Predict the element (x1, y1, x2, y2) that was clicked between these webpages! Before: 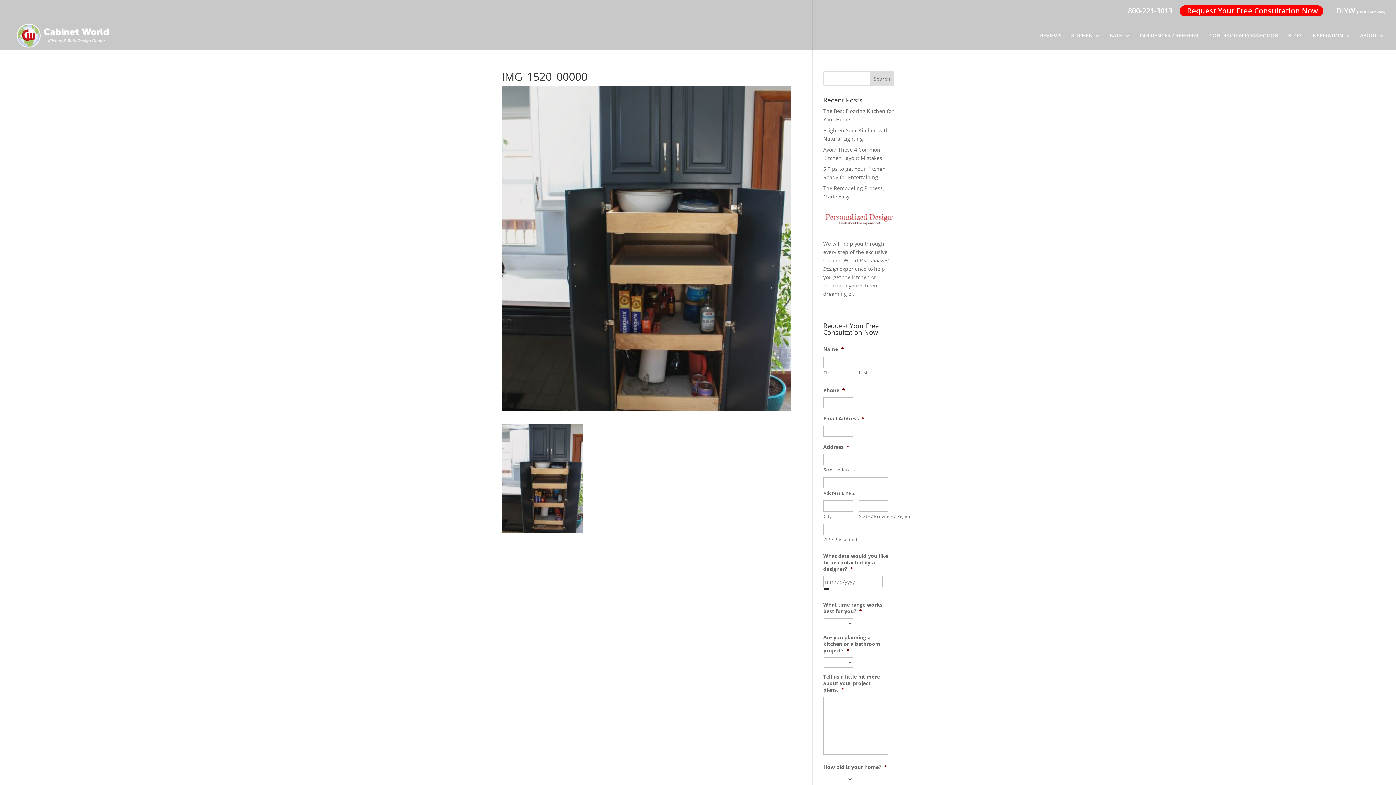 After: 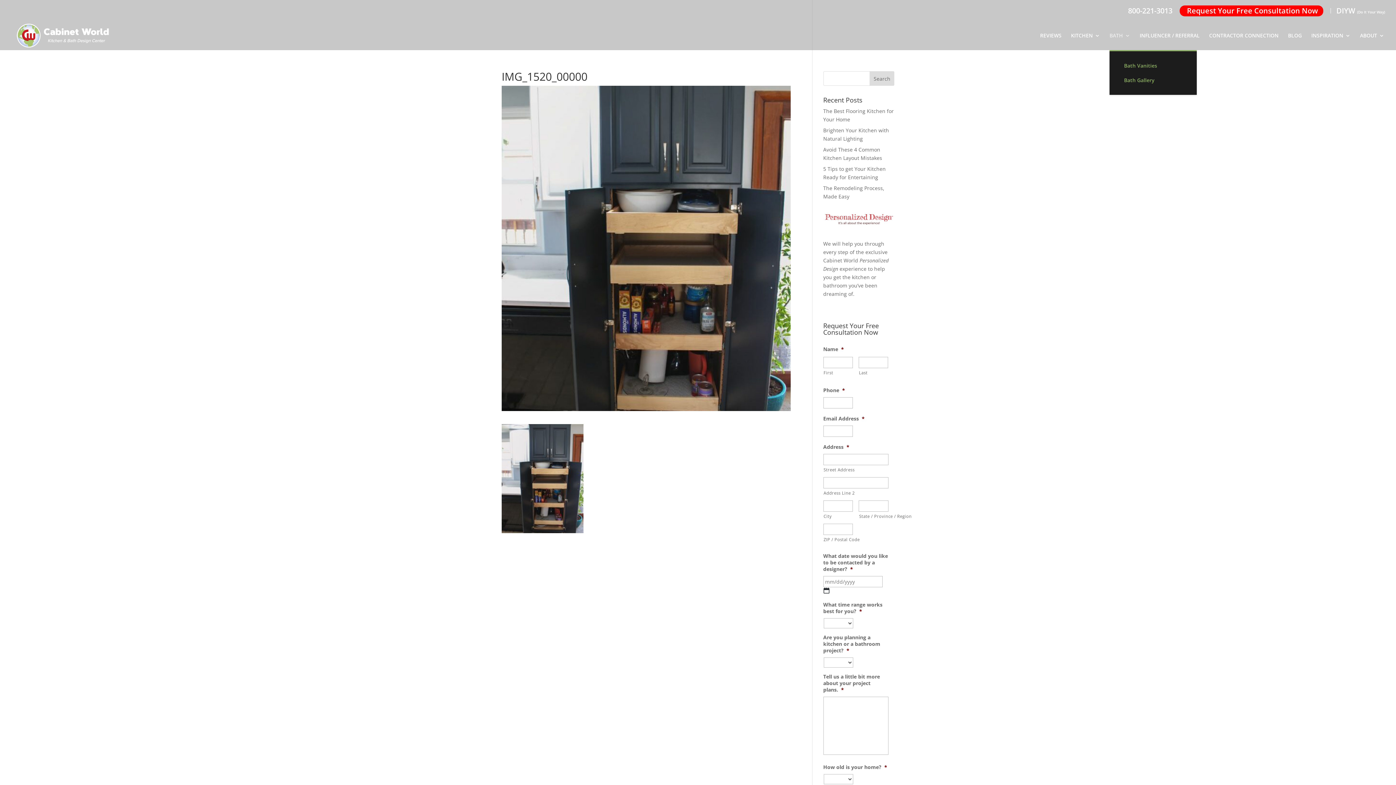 Action: bbox: (1109, 33, 1130, 50) label: BATH